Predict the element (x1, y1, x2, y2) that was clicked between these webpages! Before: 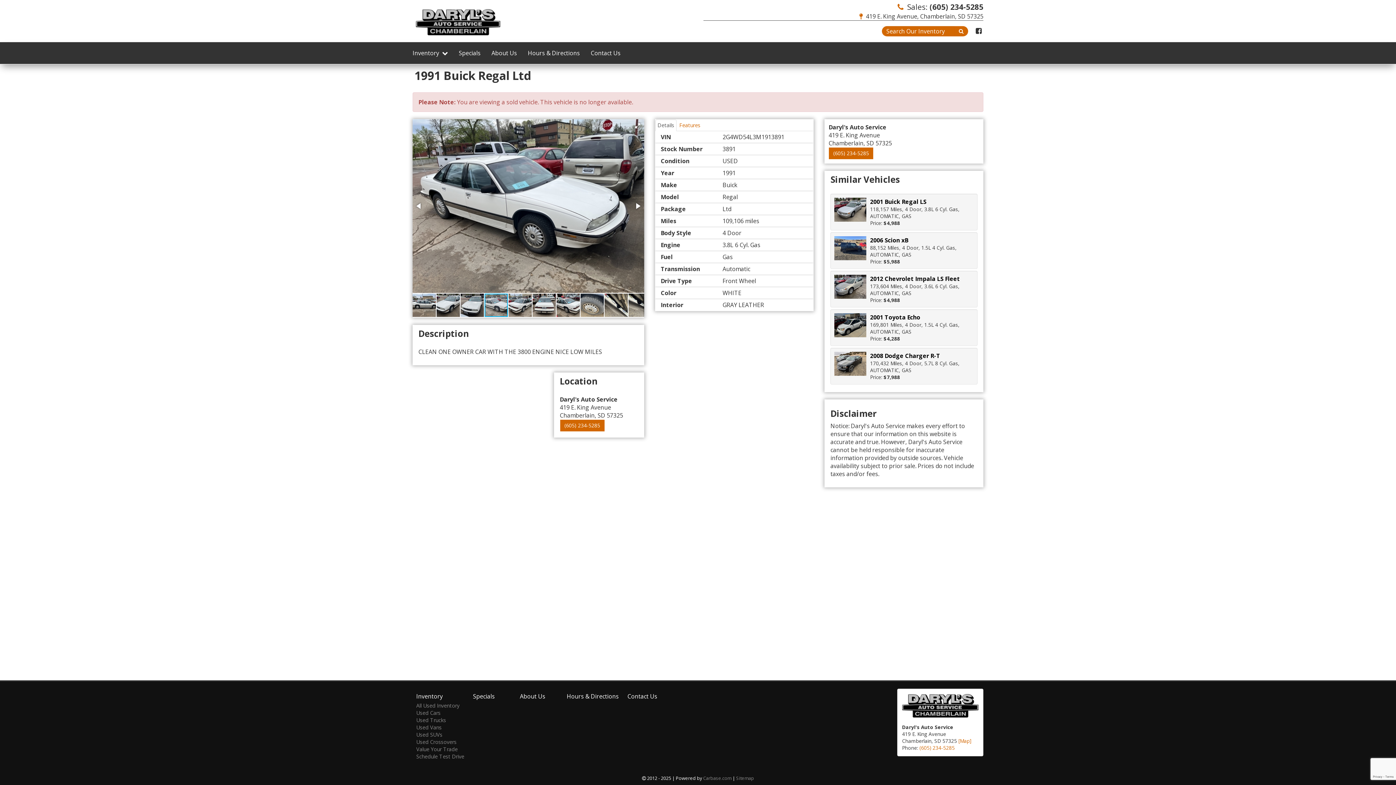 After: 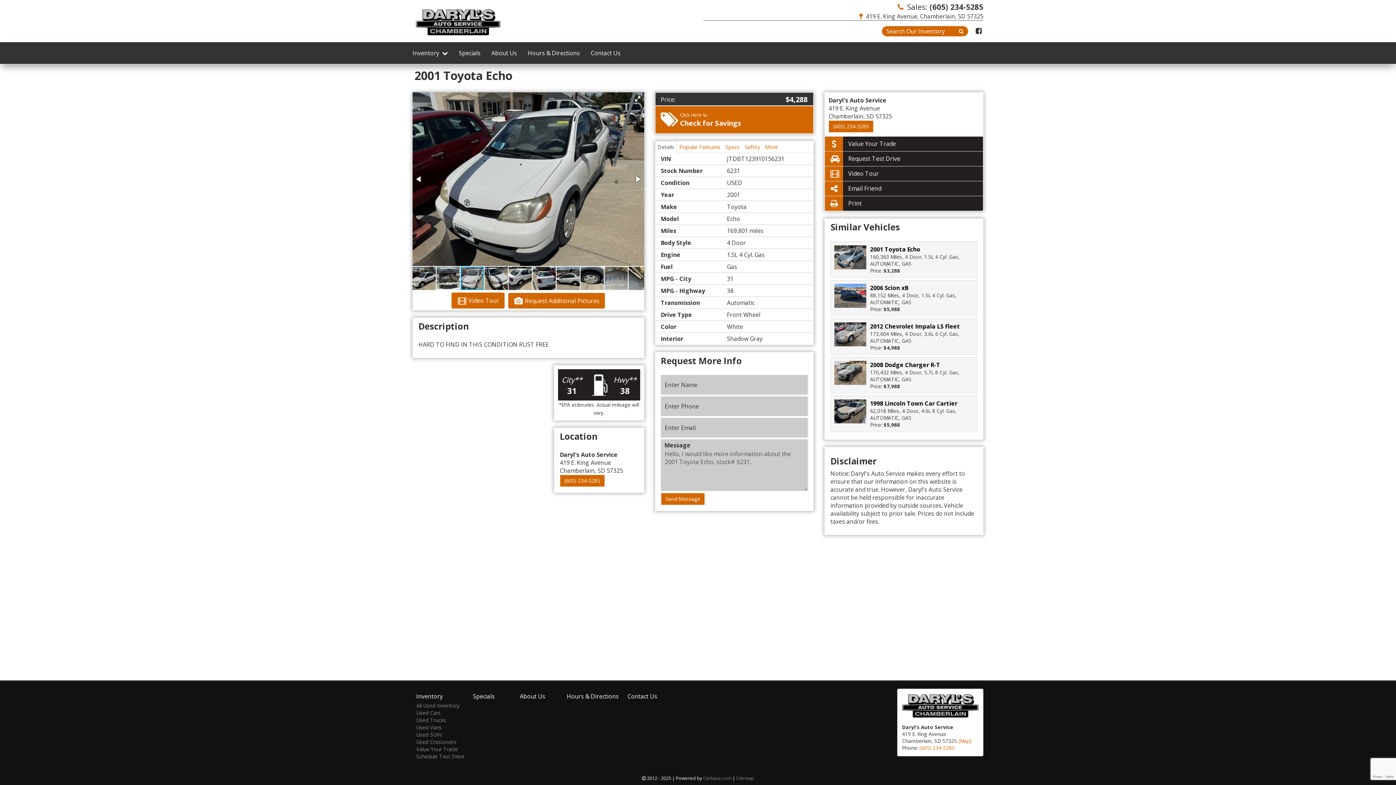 Action: bbox: (870, 313, 920, 321) label: 2001 Toyota Echo